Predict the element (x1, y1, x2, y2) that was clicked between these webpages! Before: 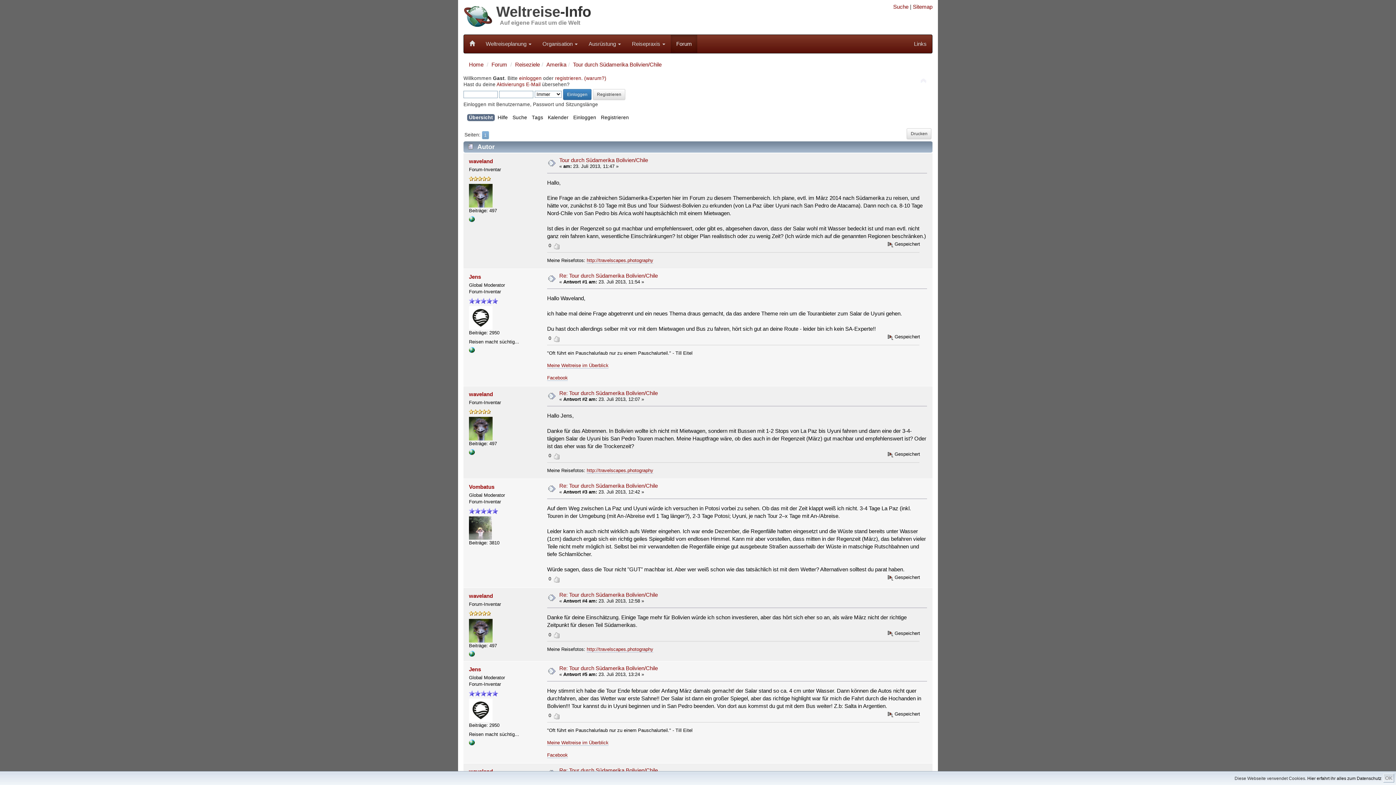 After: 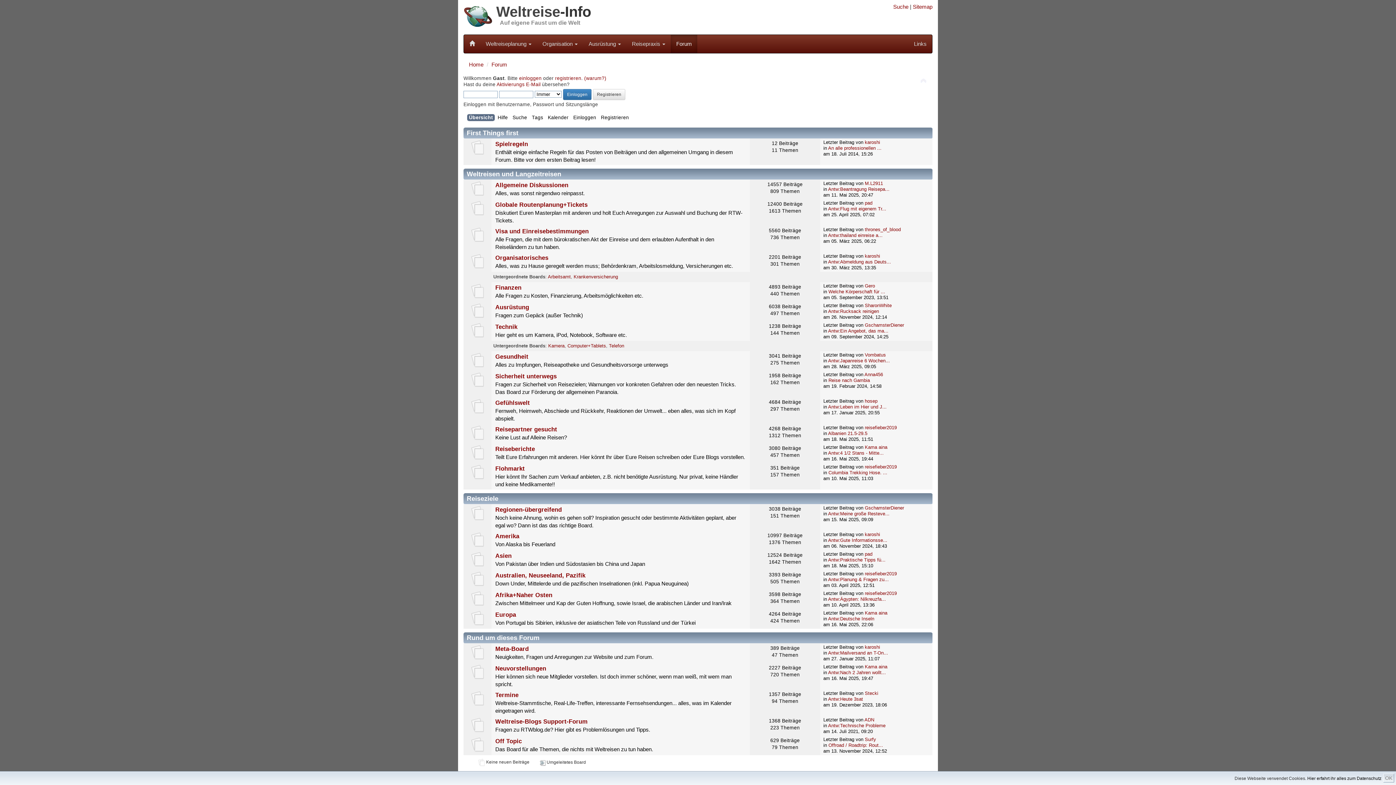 Action: bbox: (491, 61, 507, 67) label: Forum